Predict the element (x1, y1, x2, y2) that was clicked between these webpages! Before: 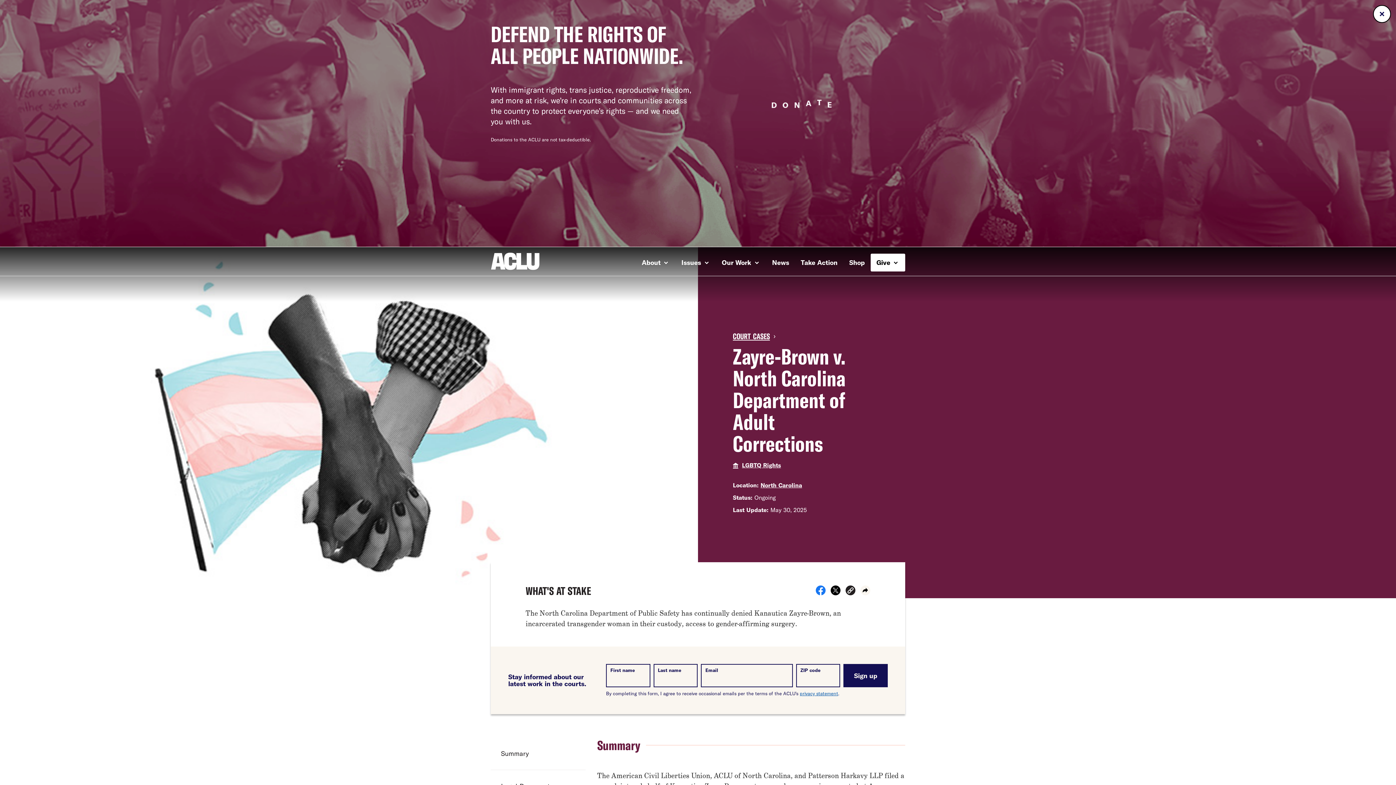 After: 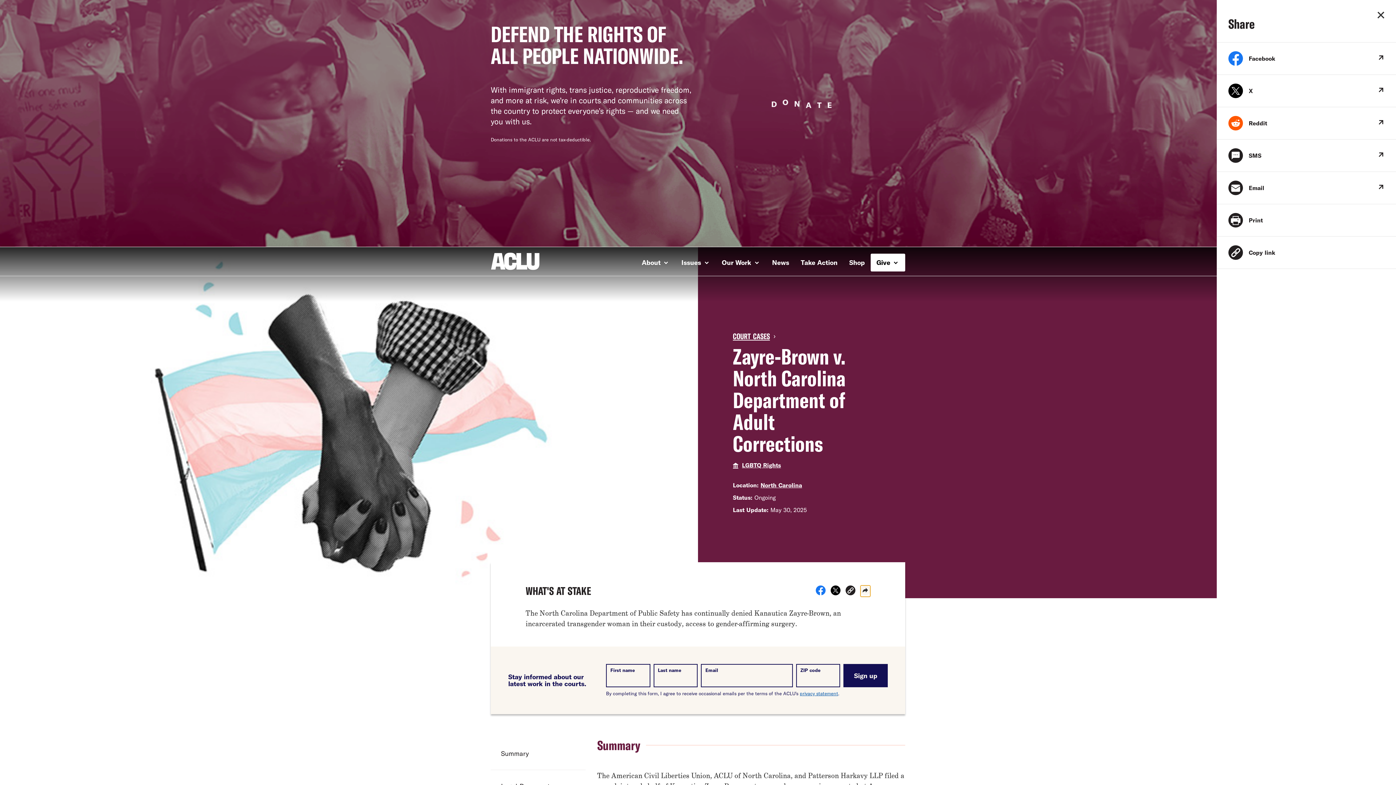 Action: bbox: (860, 585, 870, 597)